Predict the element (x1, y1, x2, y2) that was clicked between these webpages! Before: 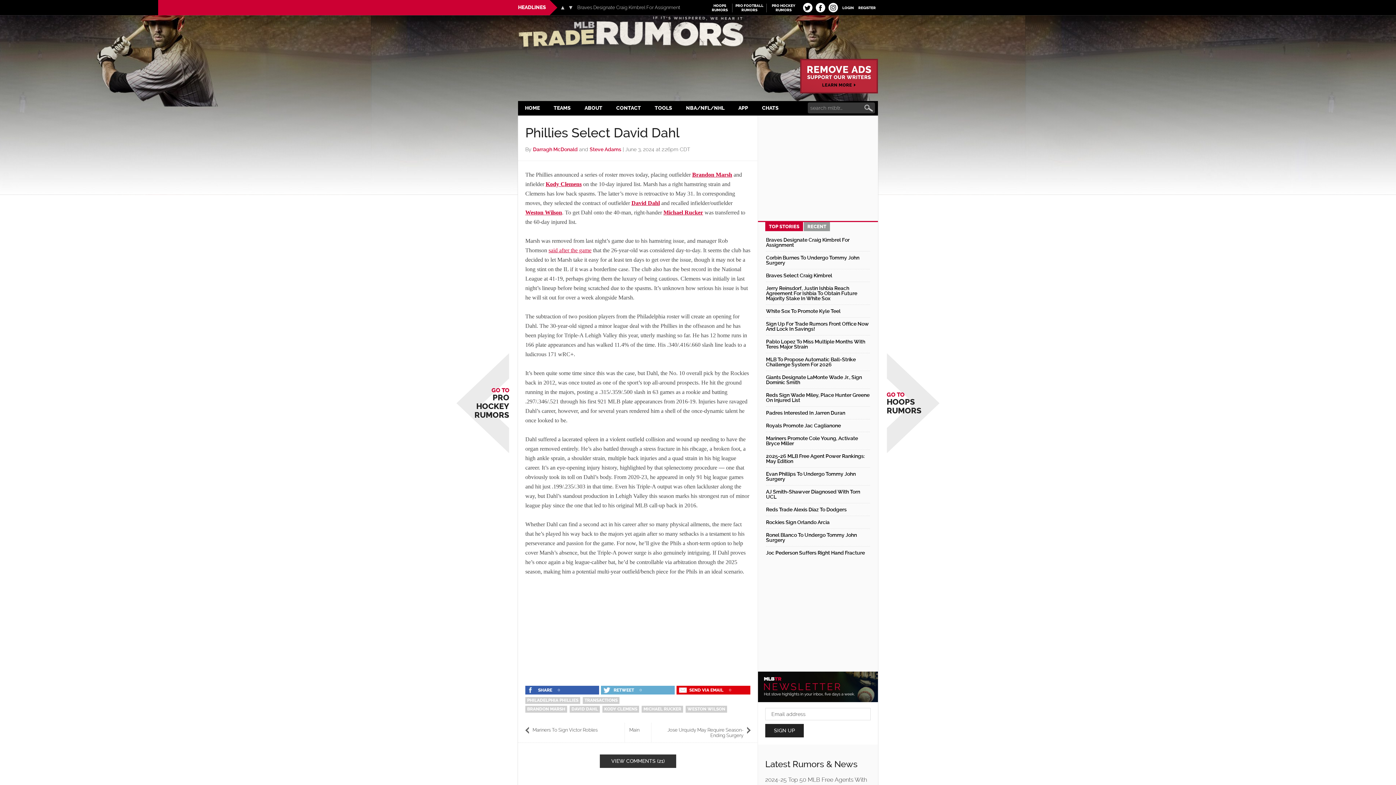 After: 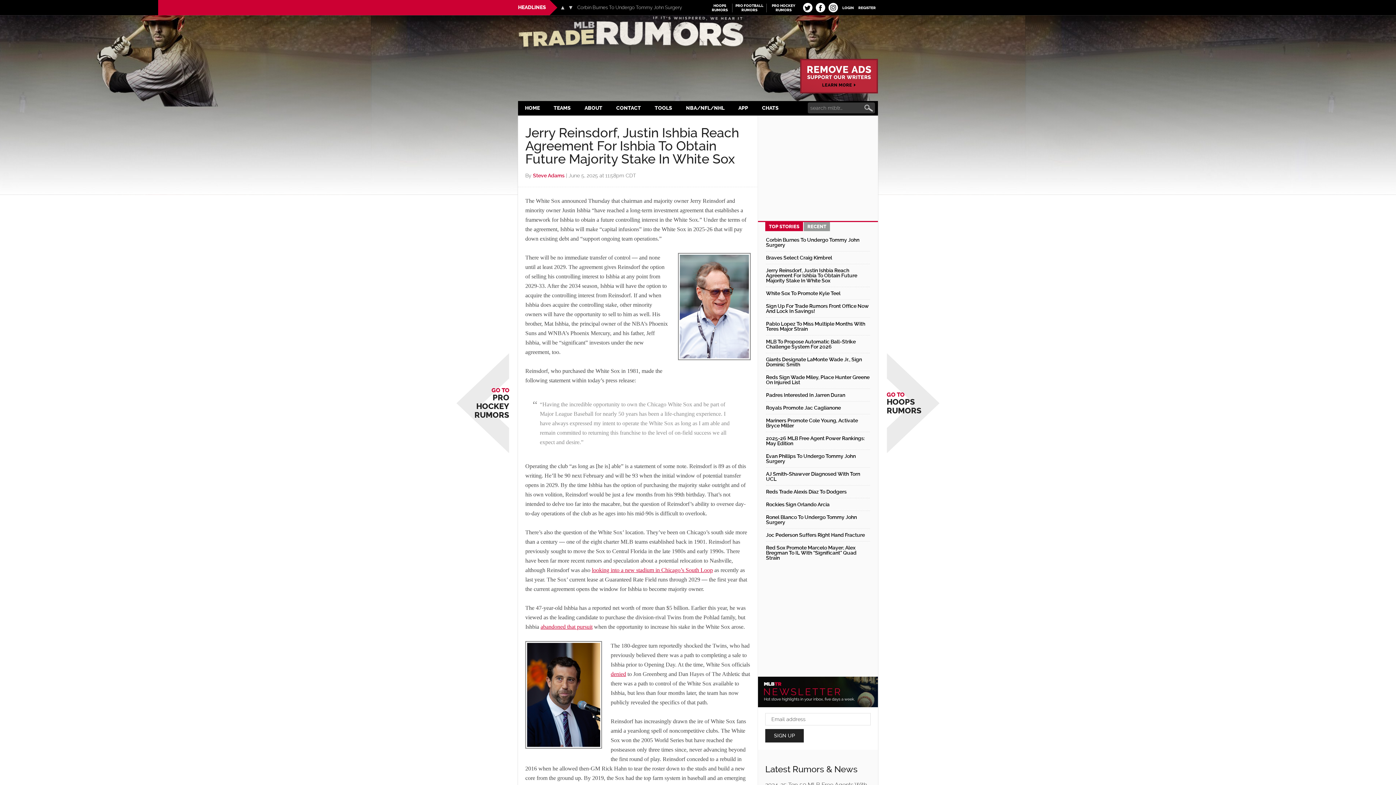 Action: label: Jerry Reinsdorf, Justin Ishbia Reach Agreement For Ishbia To Obtain Future Majority Stake In White Sox bbox: (766, 285, 857, 301)